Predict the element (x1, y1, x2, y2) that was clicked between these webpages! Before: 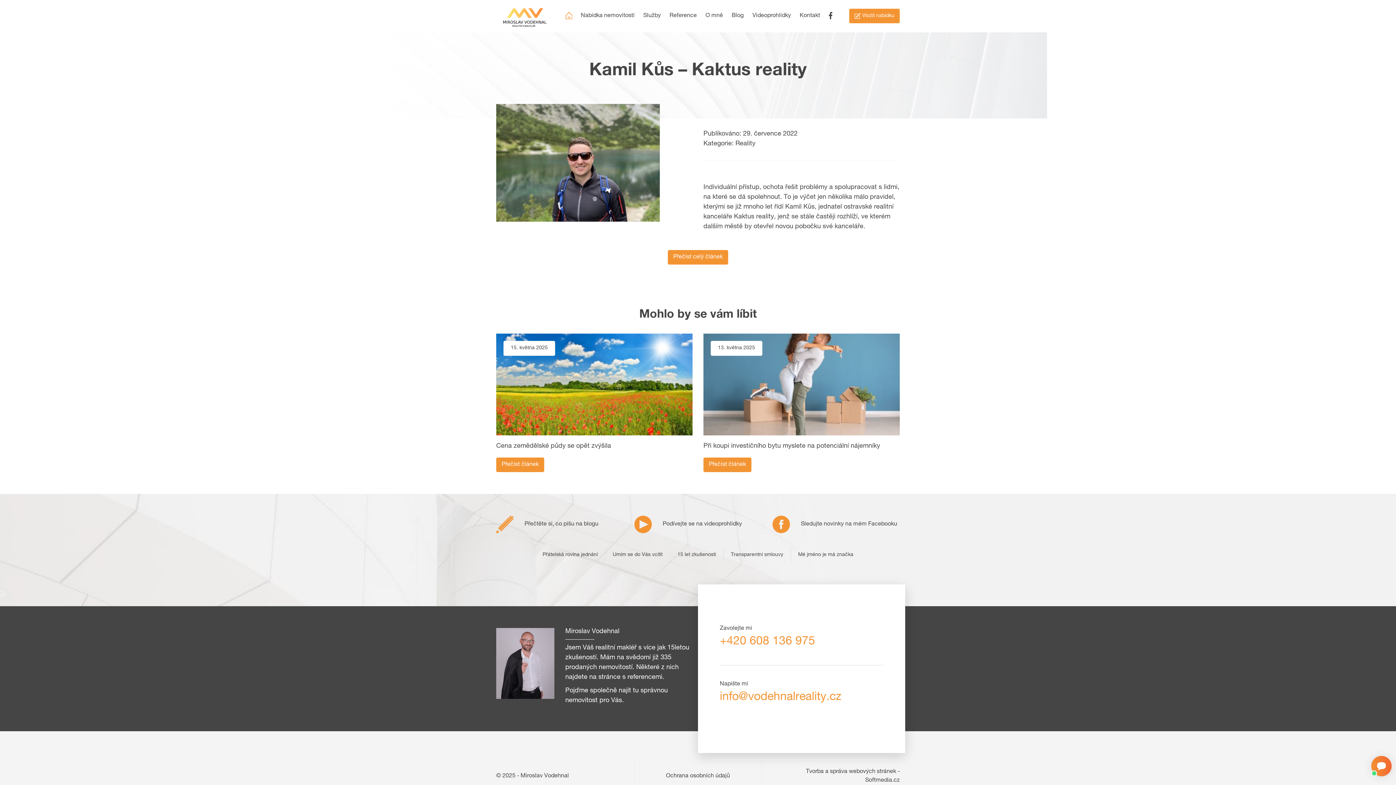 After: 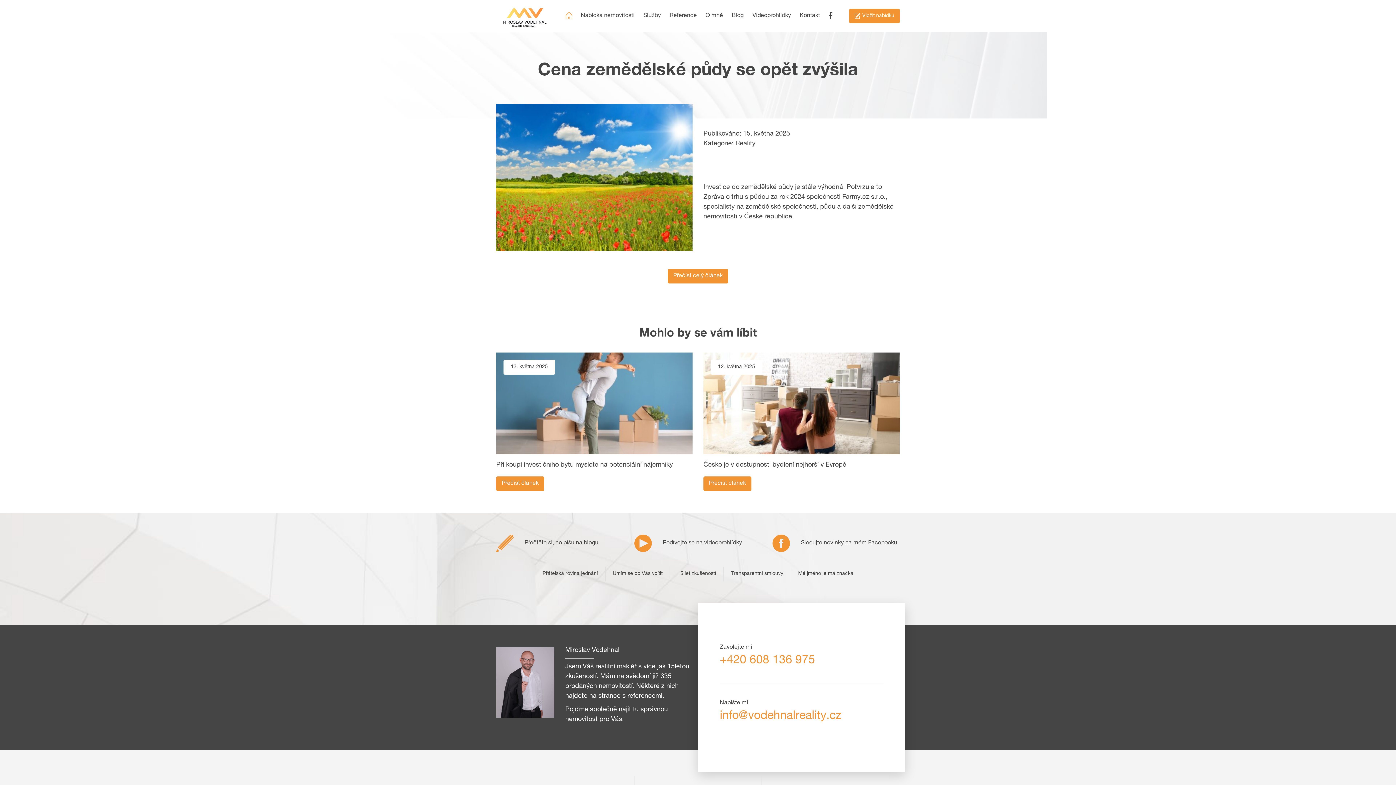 Action: label: 15. května 2025 bbox: (496, 333, 692, 435)